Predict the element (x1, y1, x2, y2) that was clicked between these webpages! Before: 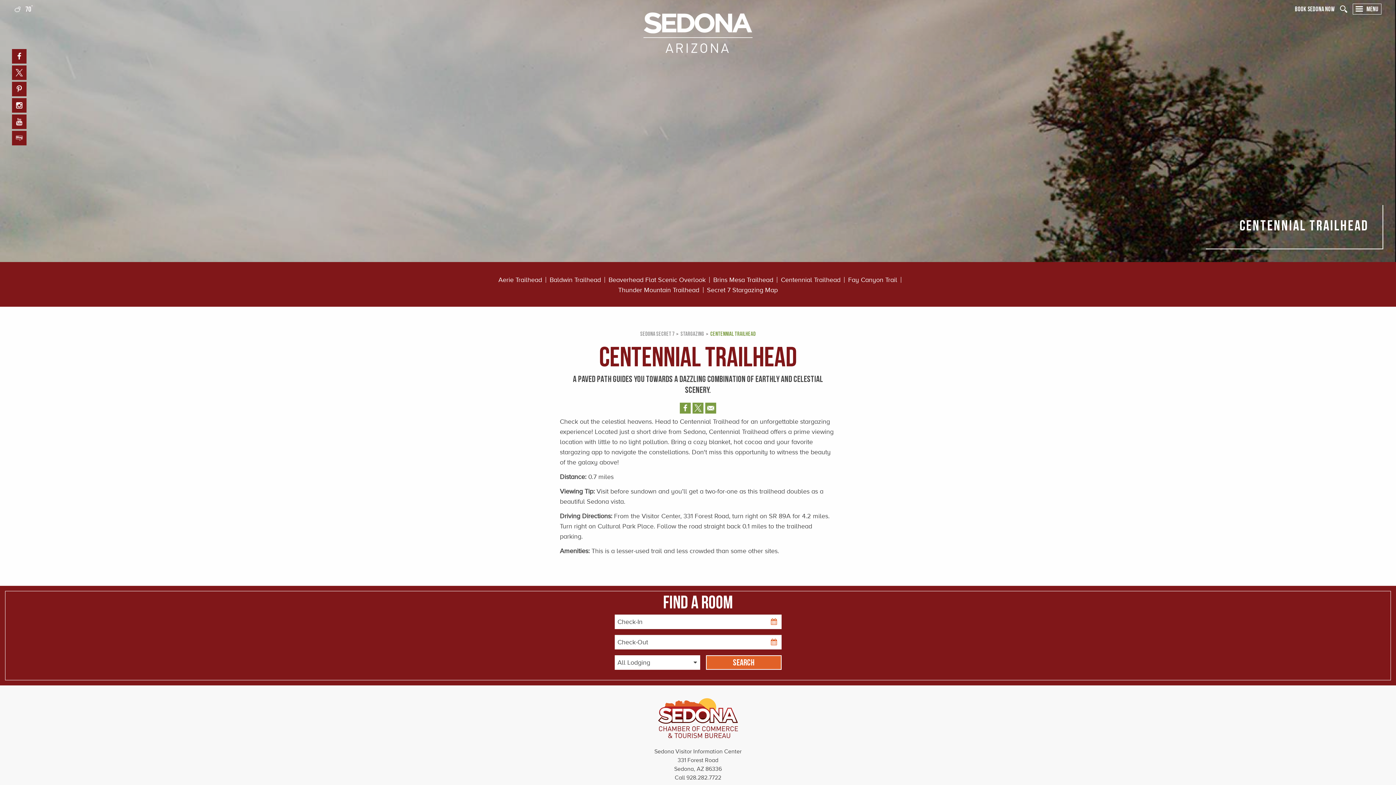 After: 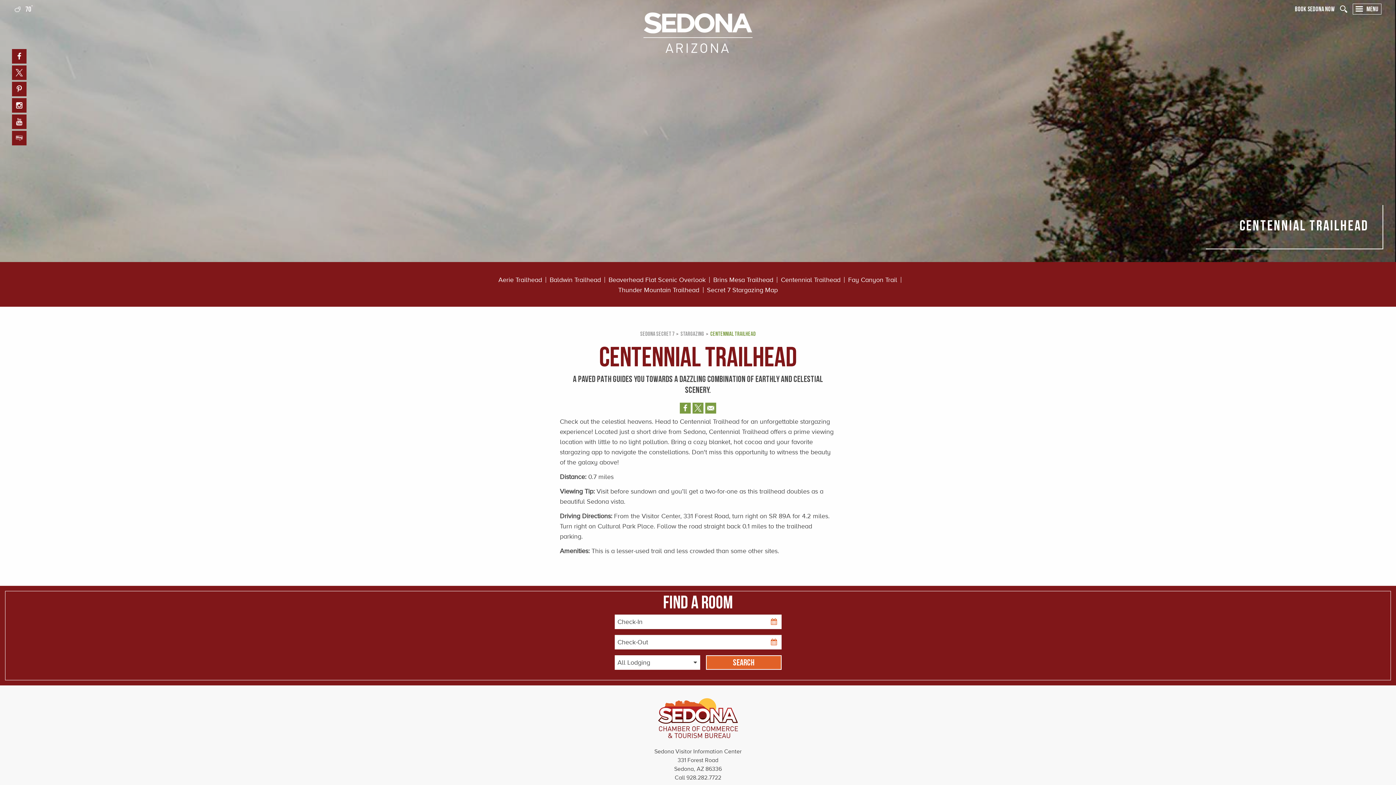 Action: bbox: (11, 98, 26, 112) label: Instagram